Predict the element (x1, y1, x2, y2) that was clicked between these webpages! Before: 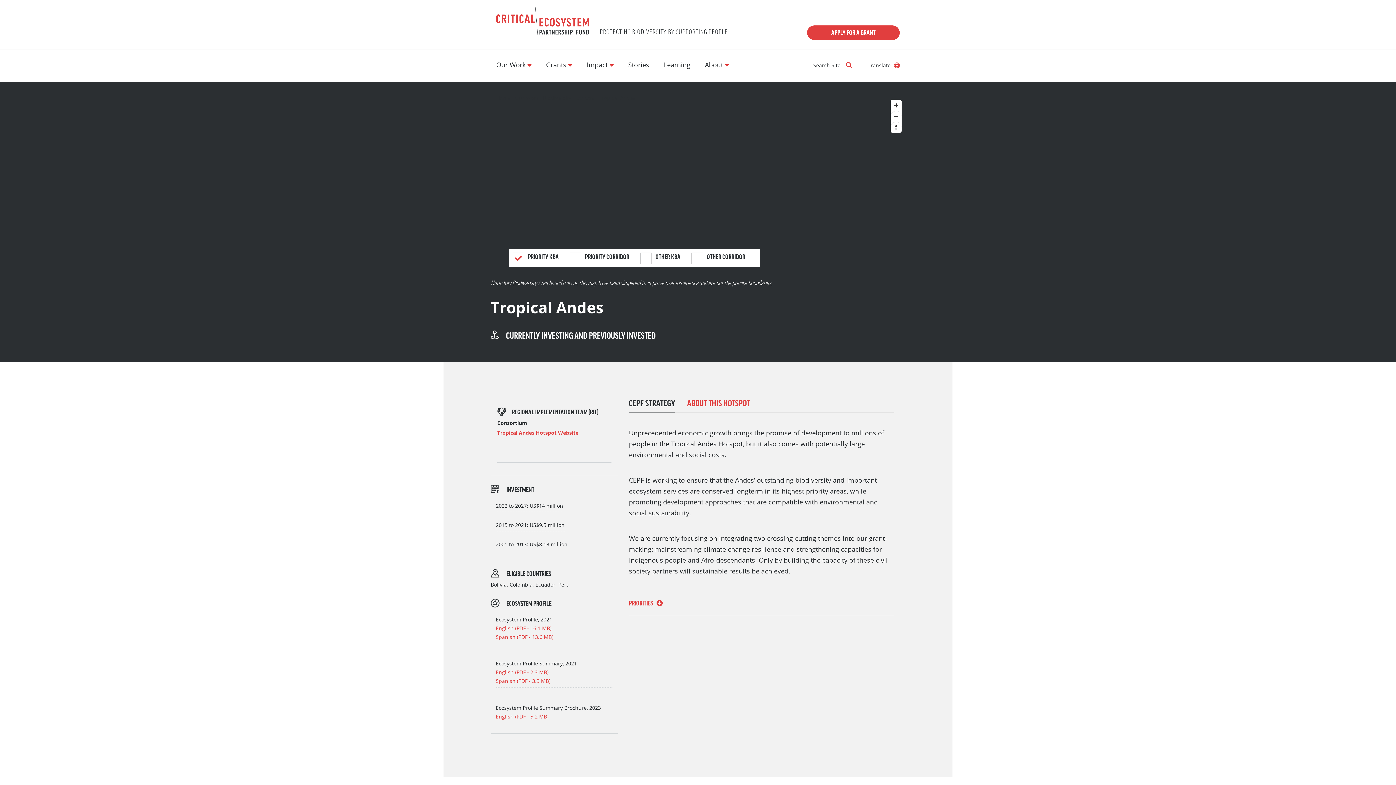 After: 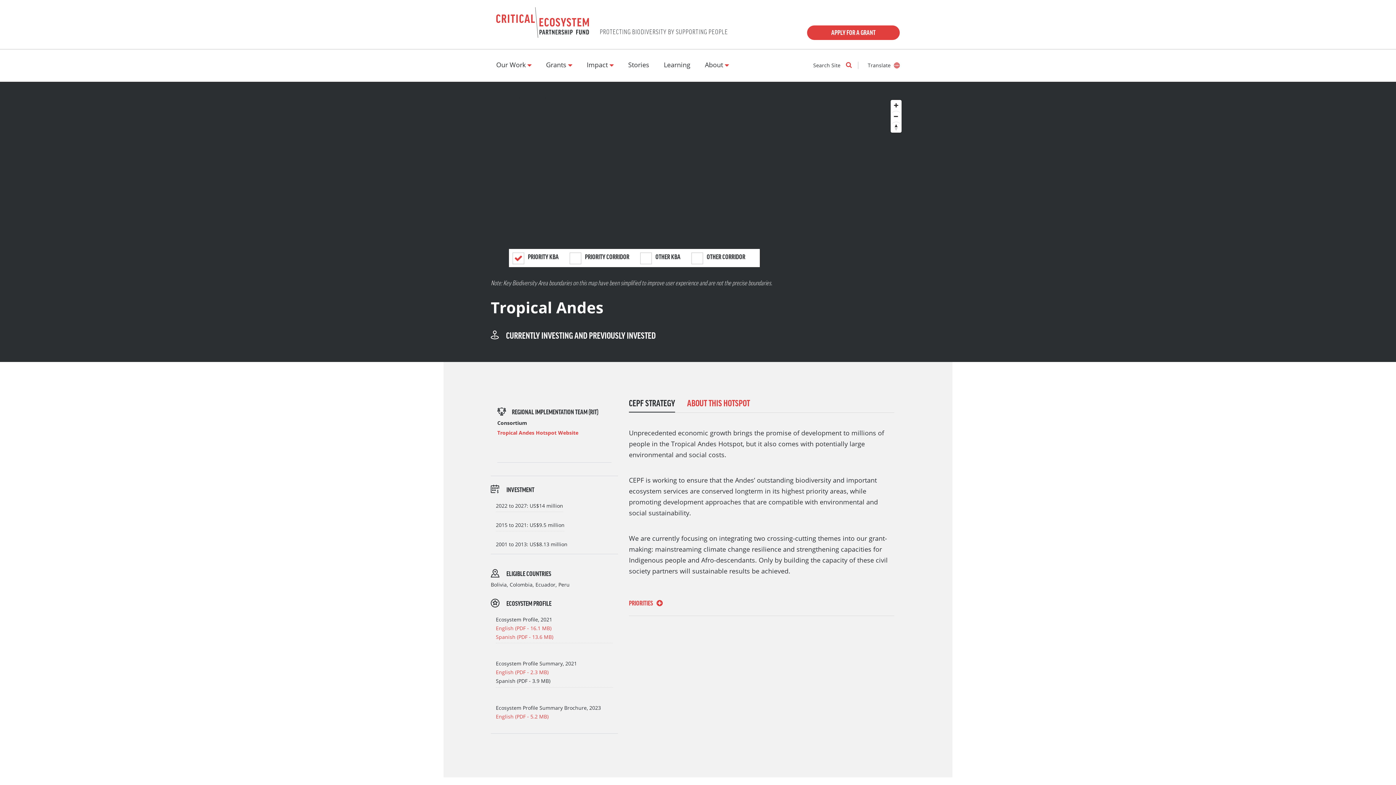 Action: bbox: (496, 677, 550, 684) label: Spanish (PDF - 3.9 MB)